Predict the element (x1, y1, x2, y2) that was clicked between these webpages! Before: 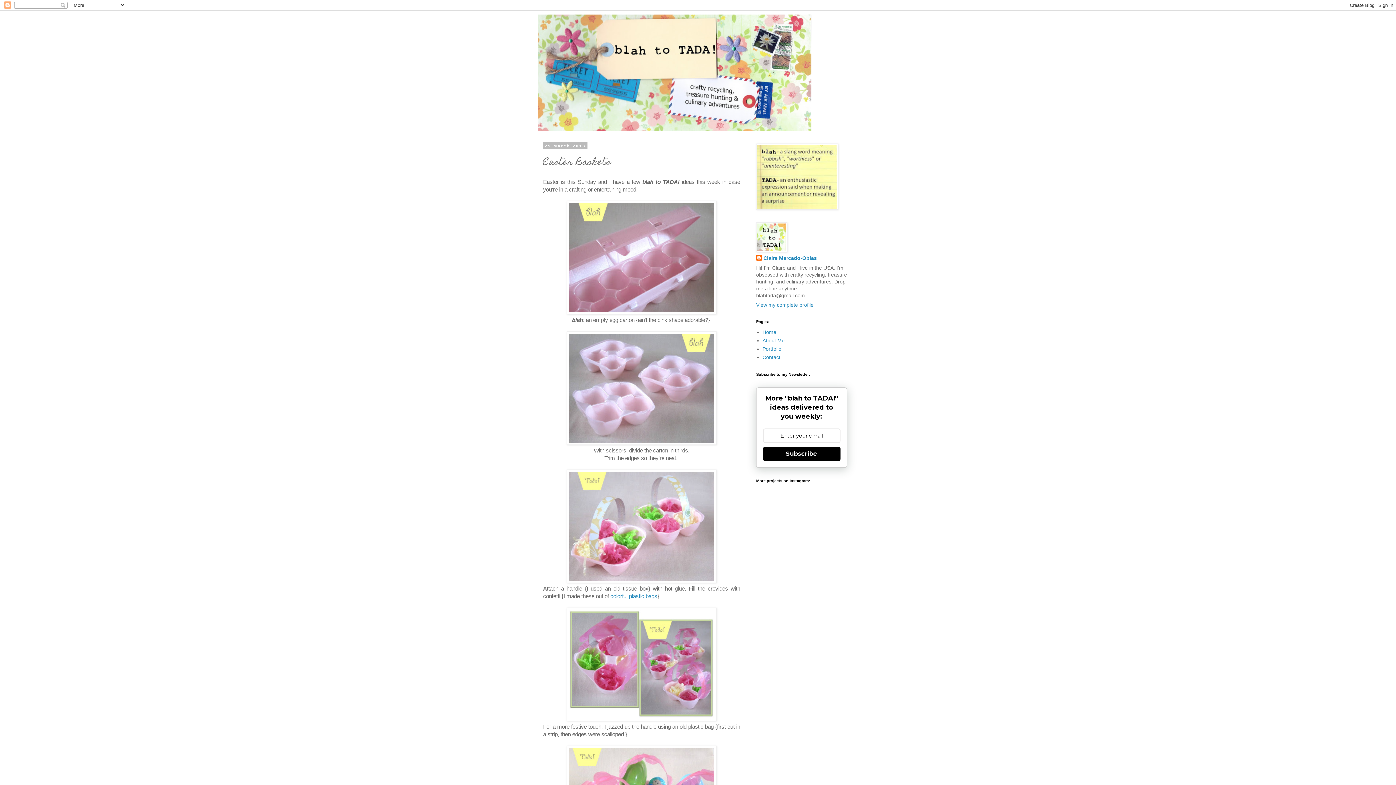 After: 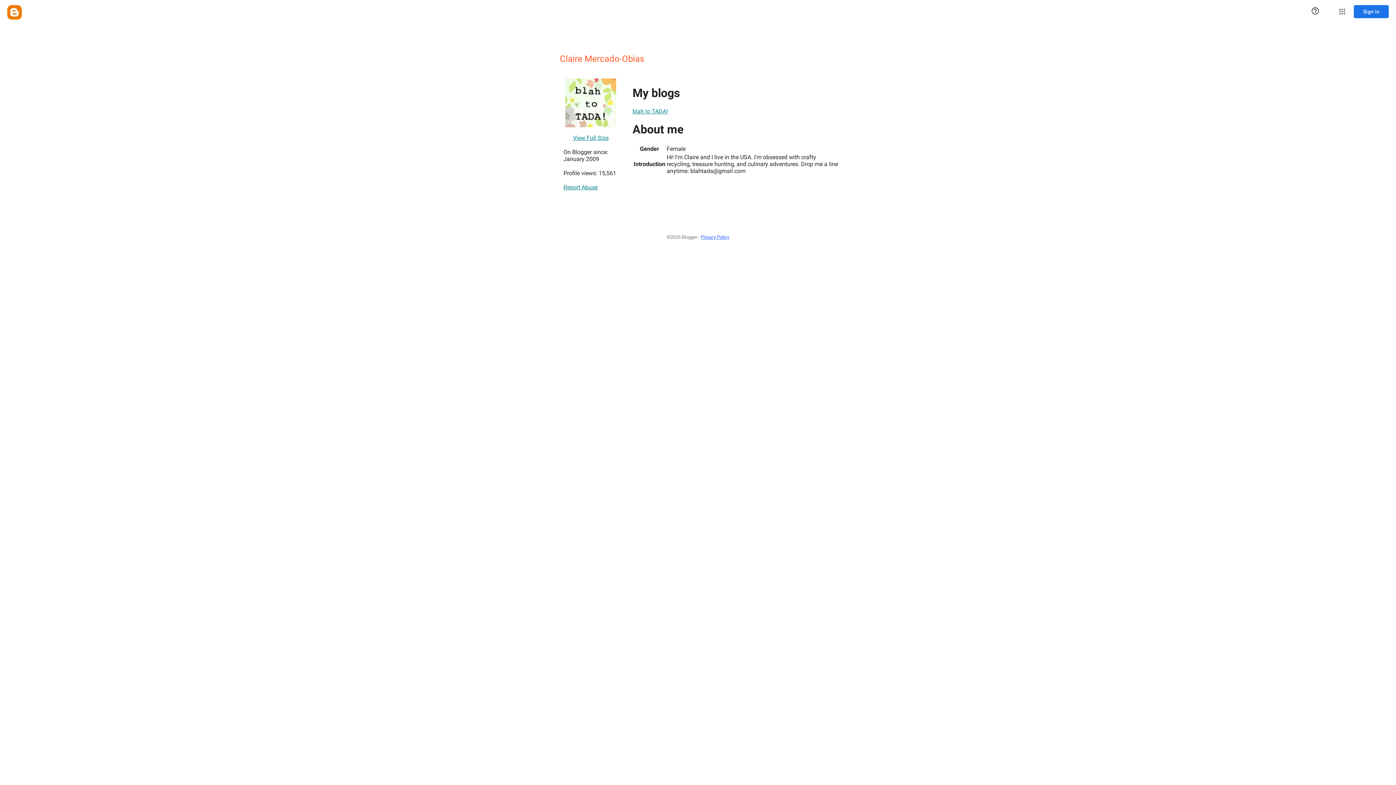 Action: label: Claire Mercado-Obias bbox: (756, 254, 817, 262)